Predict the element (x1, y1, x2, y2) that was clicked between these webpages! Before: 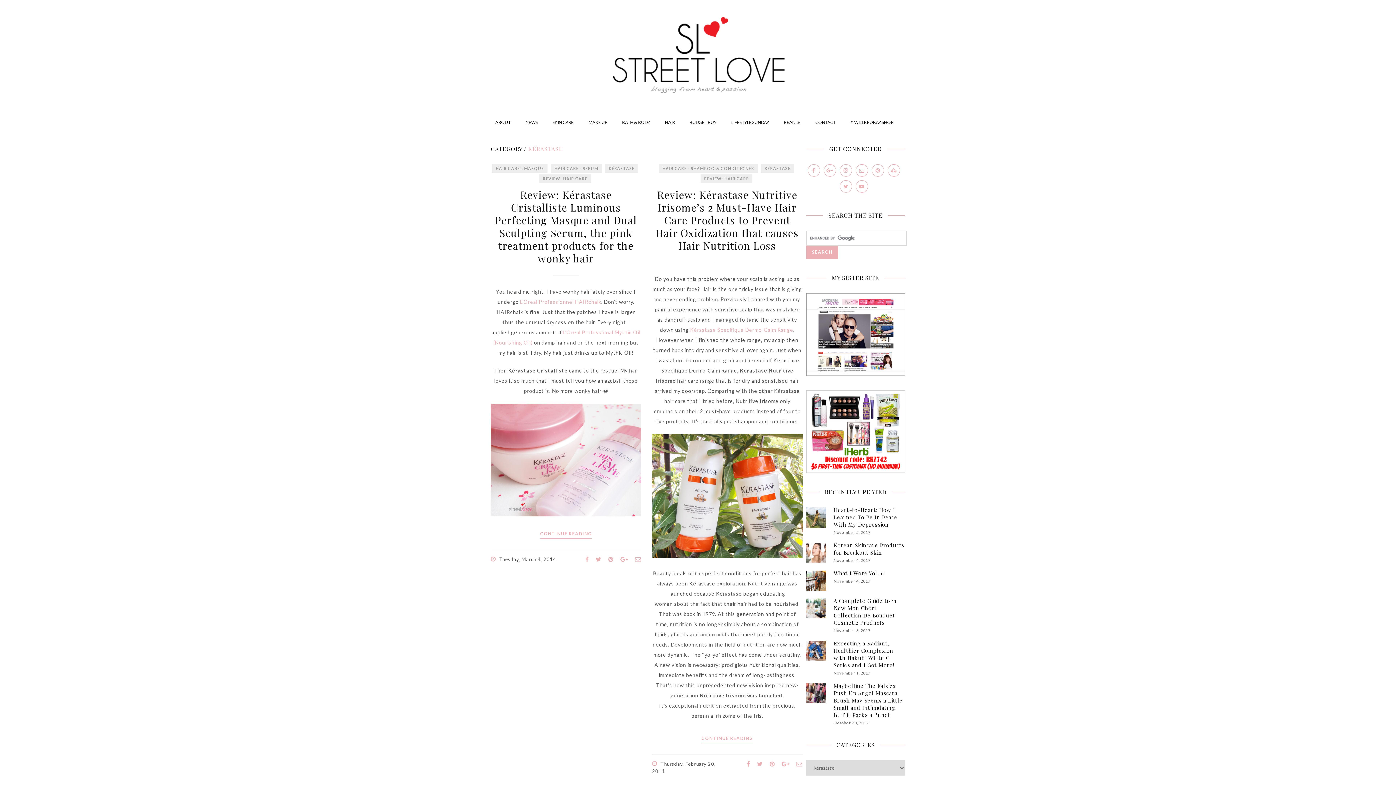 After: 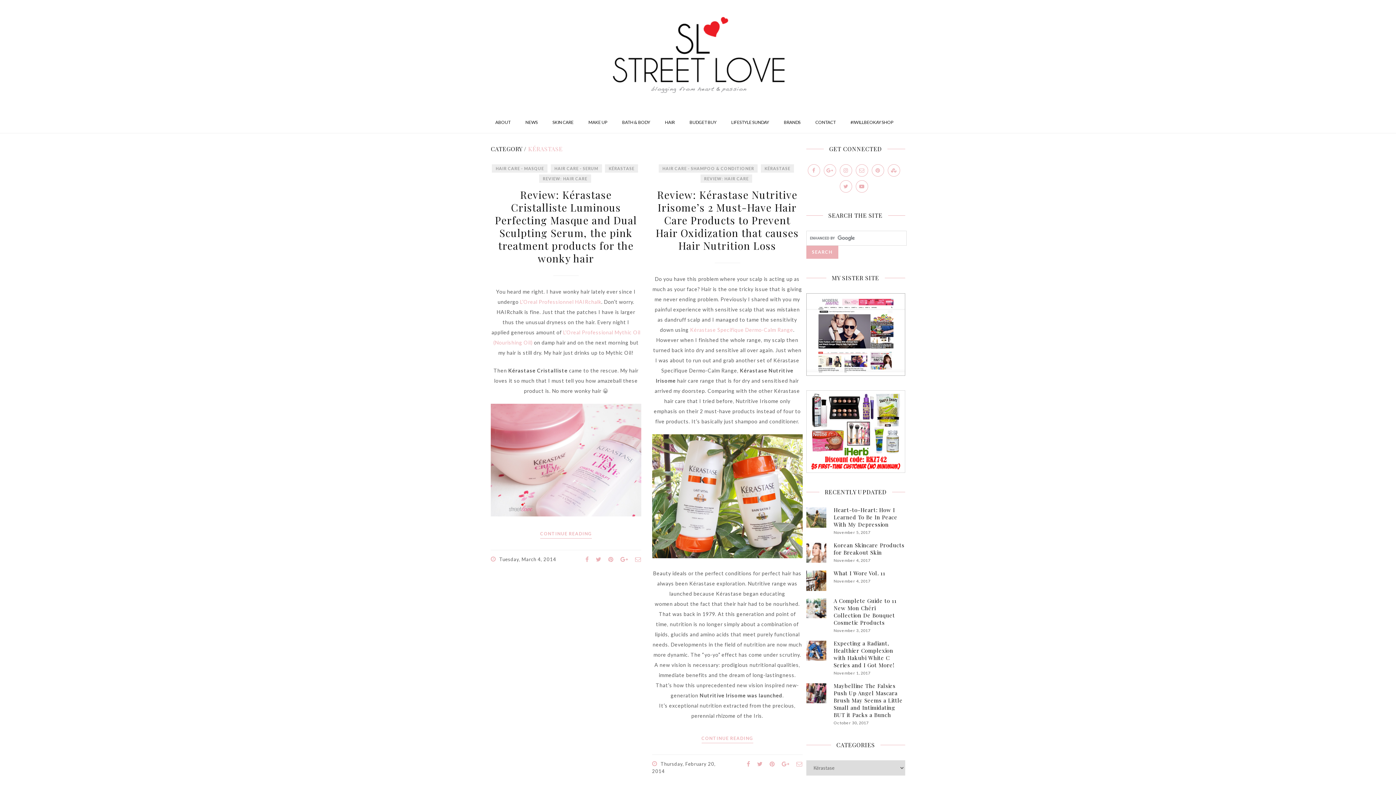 Action: bbox: (761, 164, 794, 172) label: KÉRASTASE